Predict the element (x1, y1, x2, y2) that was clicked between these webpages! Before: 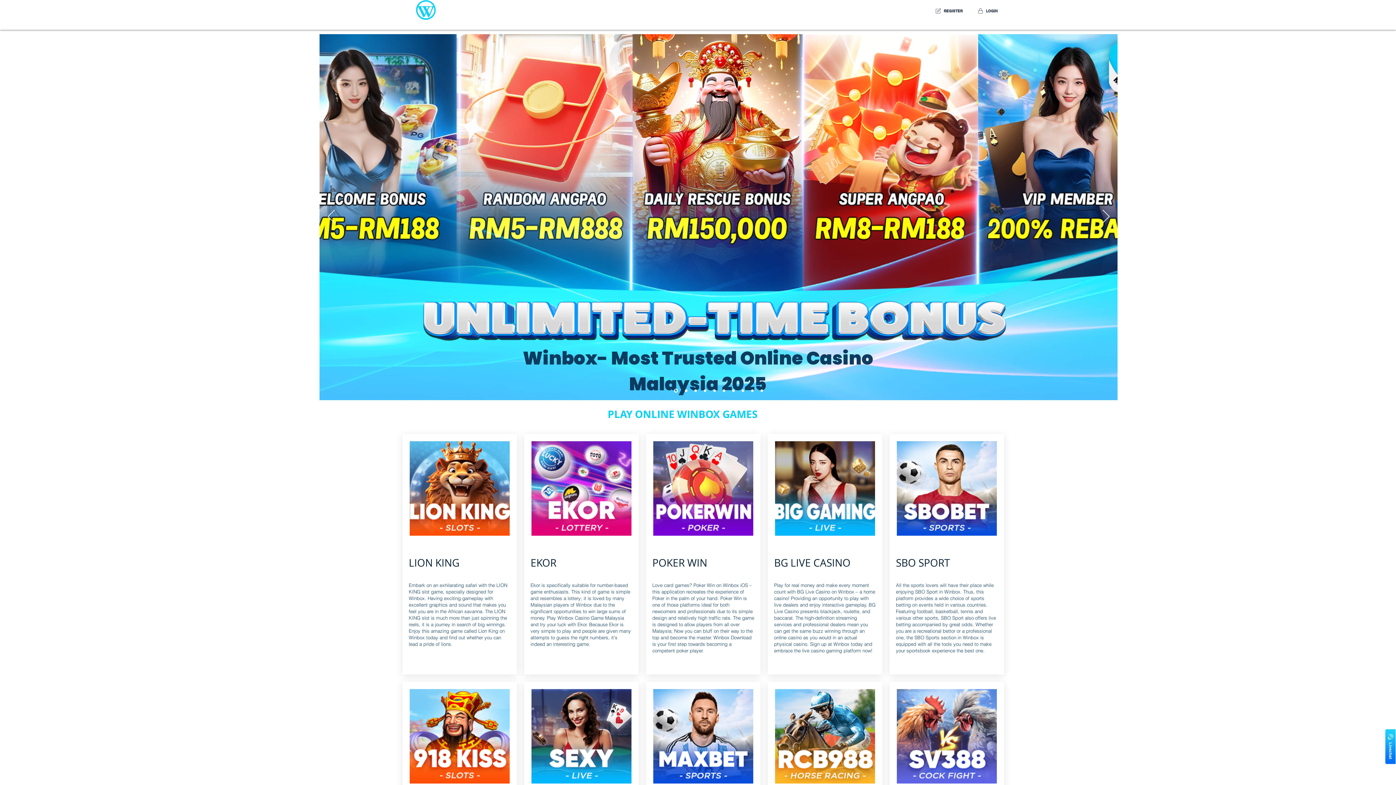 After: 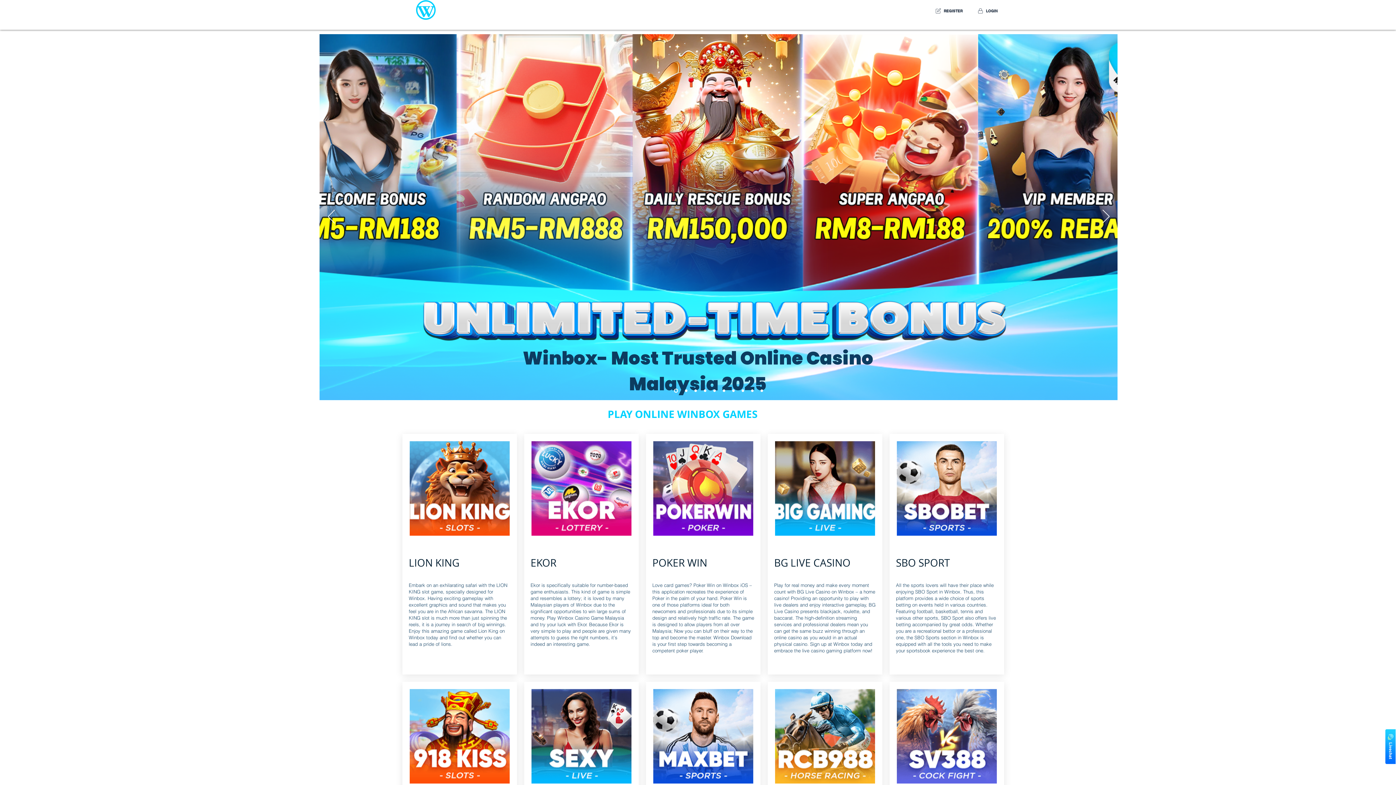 Action: label: Ekor bbox: (722, 389, 725, 392)